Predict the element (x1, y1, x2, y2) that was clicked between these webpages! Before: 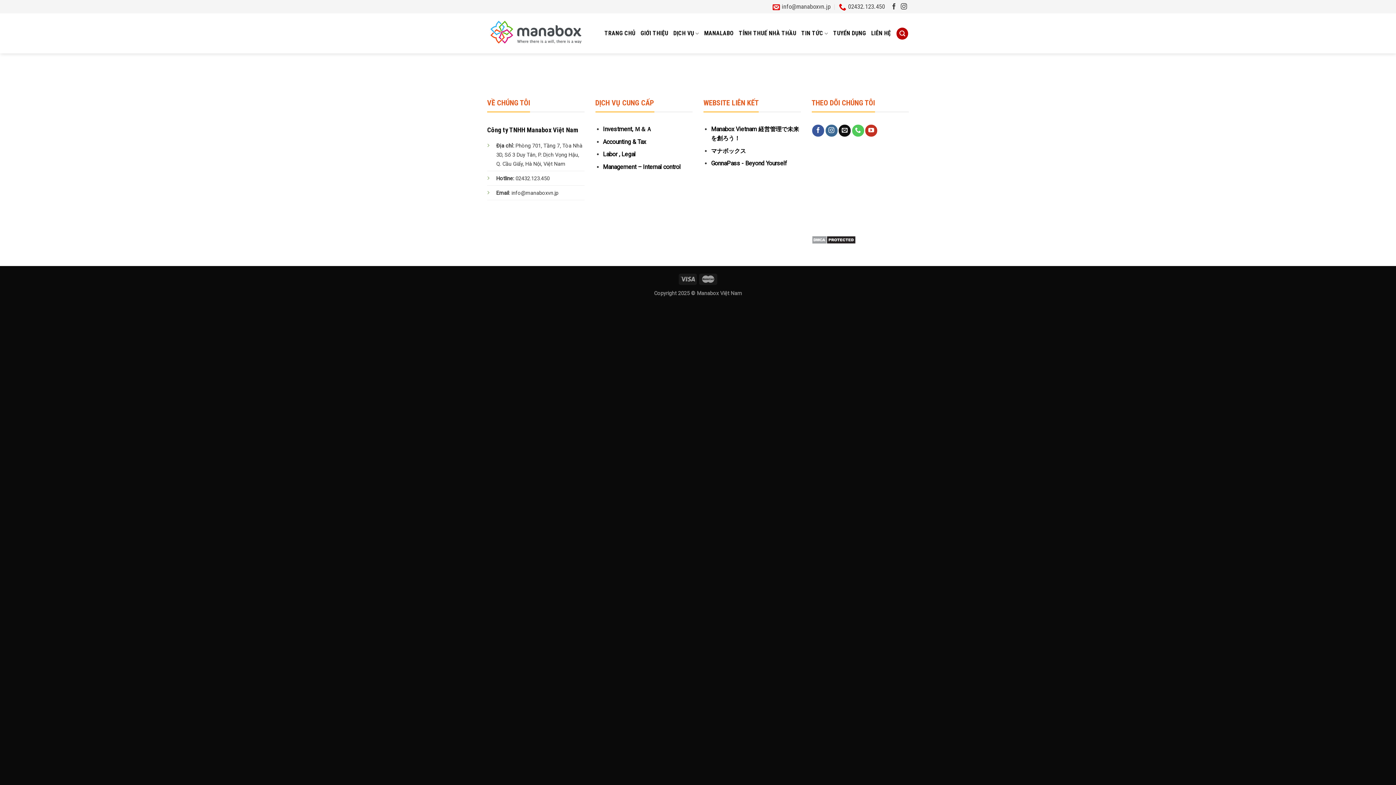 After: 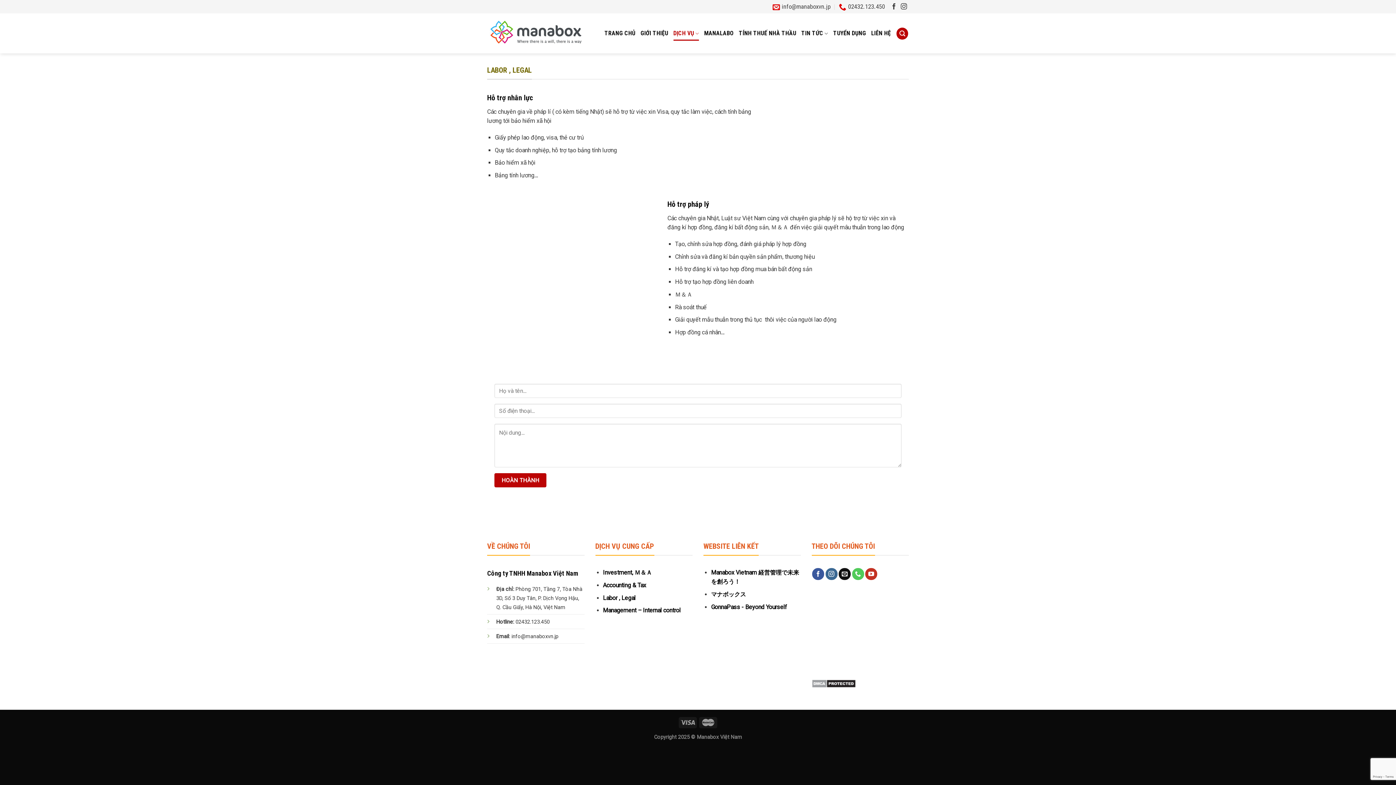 Action: bbox: (603, 150, 635, 157) label: Labor , Legal